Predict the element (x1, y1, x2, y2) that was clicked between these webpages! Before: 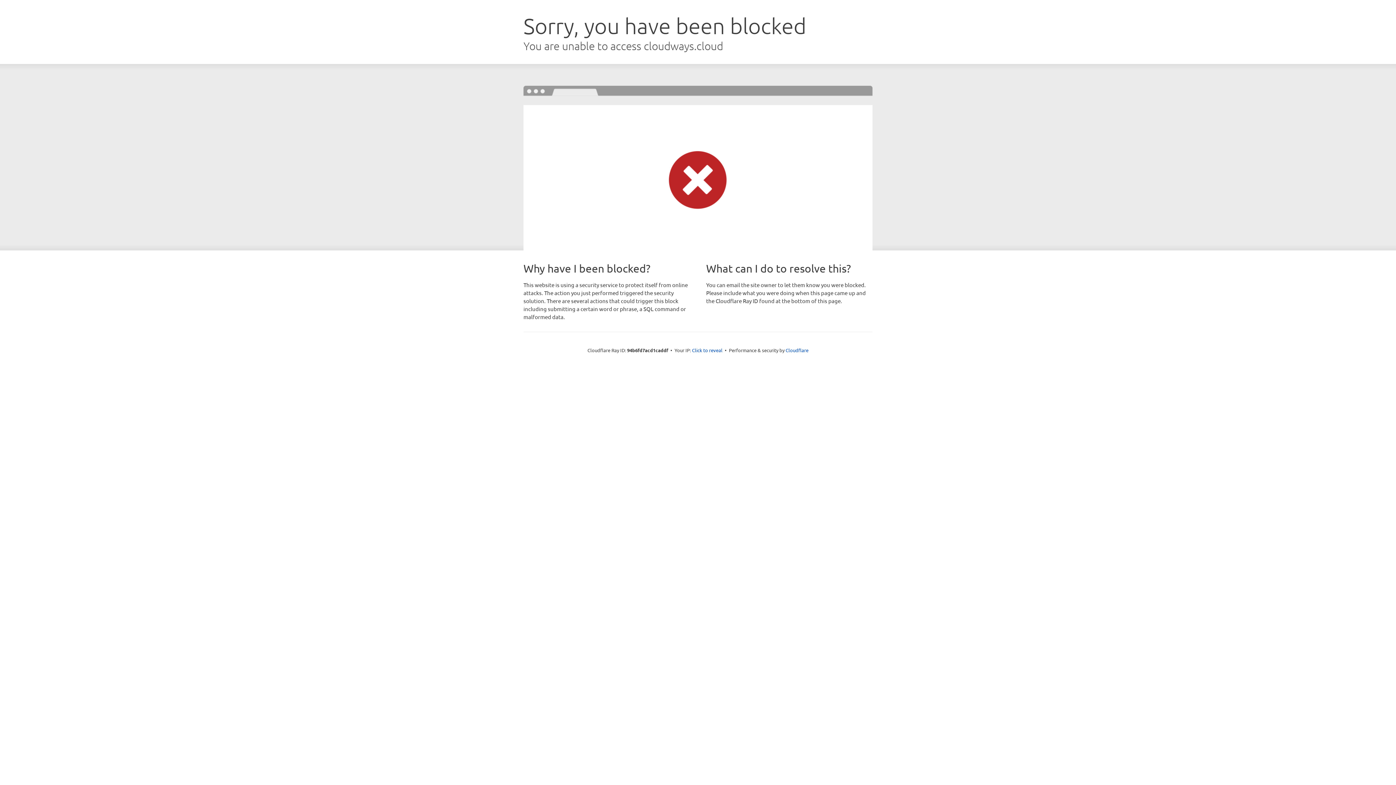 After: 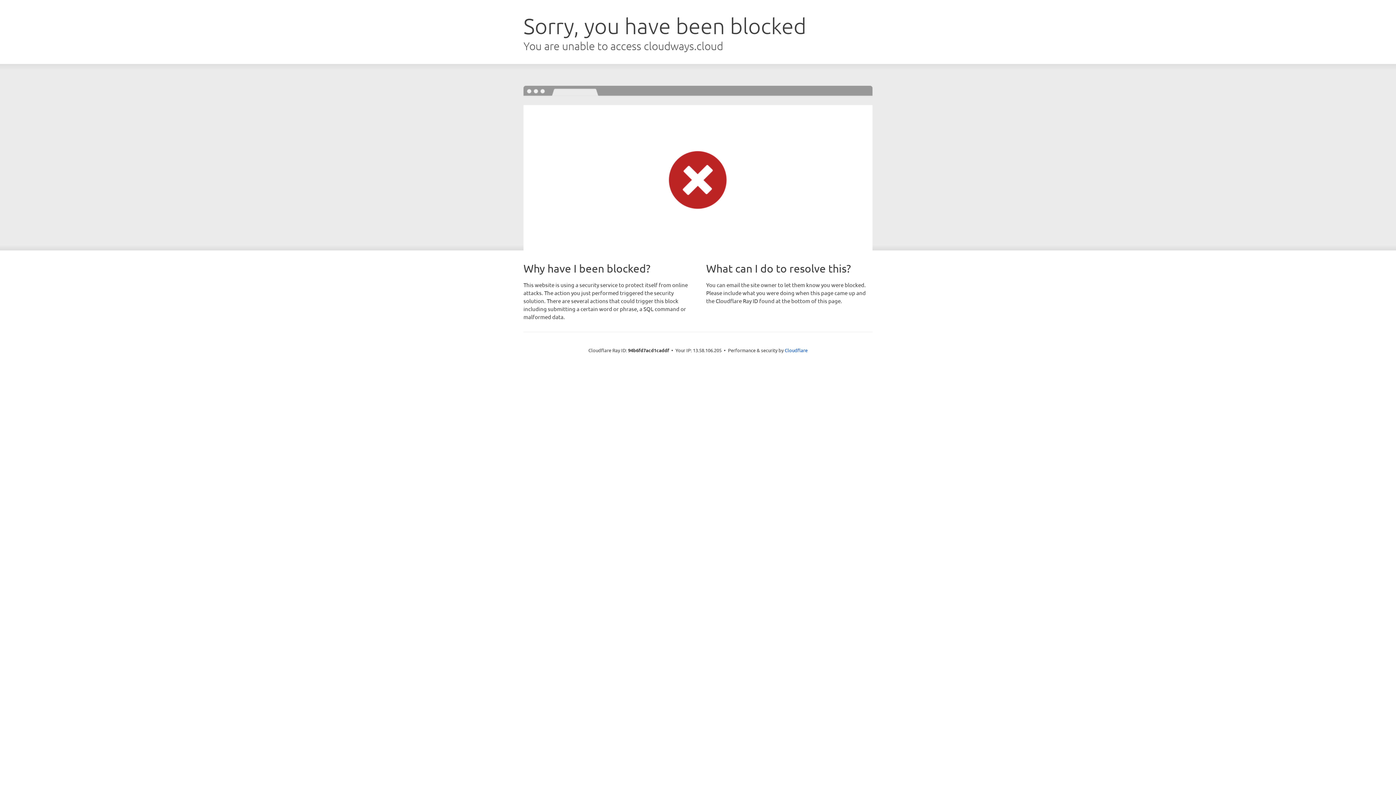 Action: label: Click to reveal bbox: (692, 346, 722, 353)